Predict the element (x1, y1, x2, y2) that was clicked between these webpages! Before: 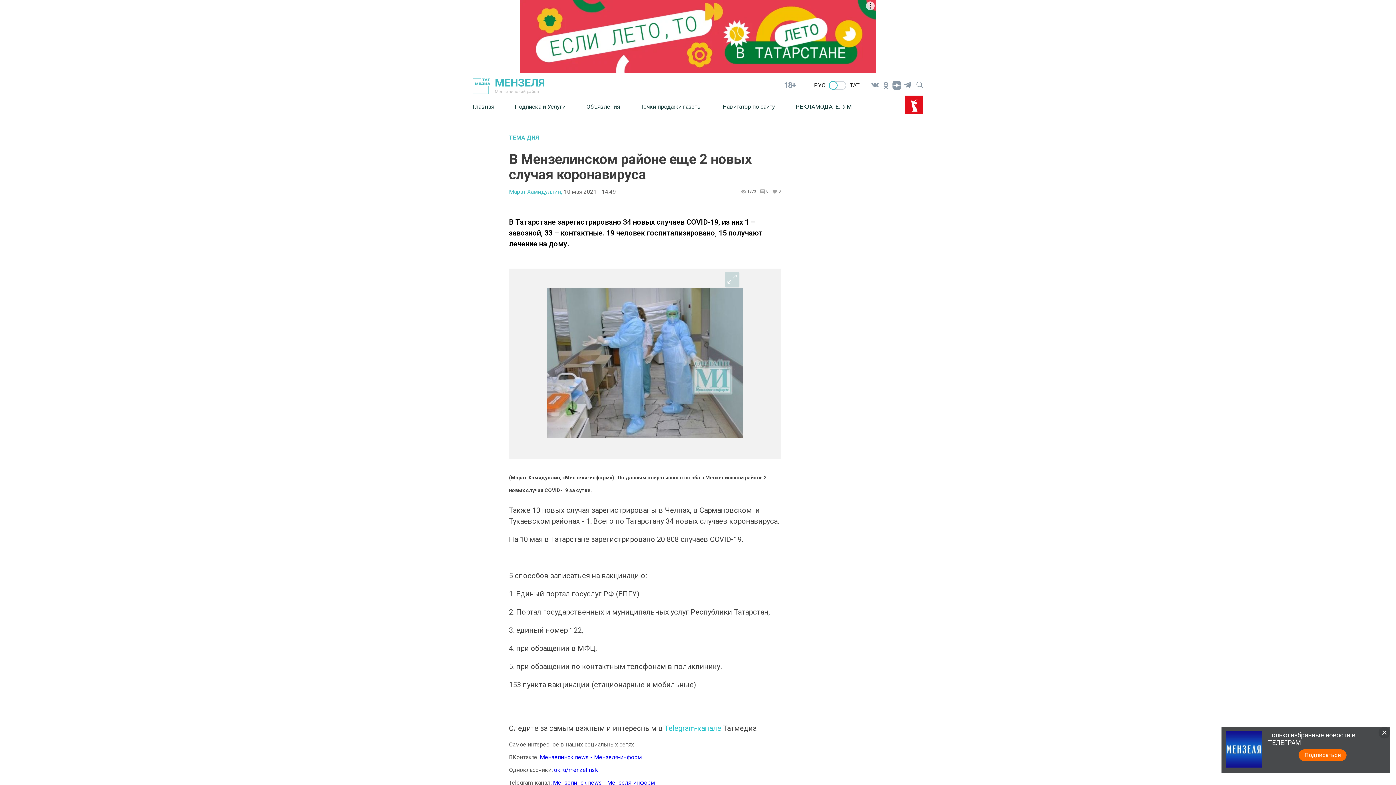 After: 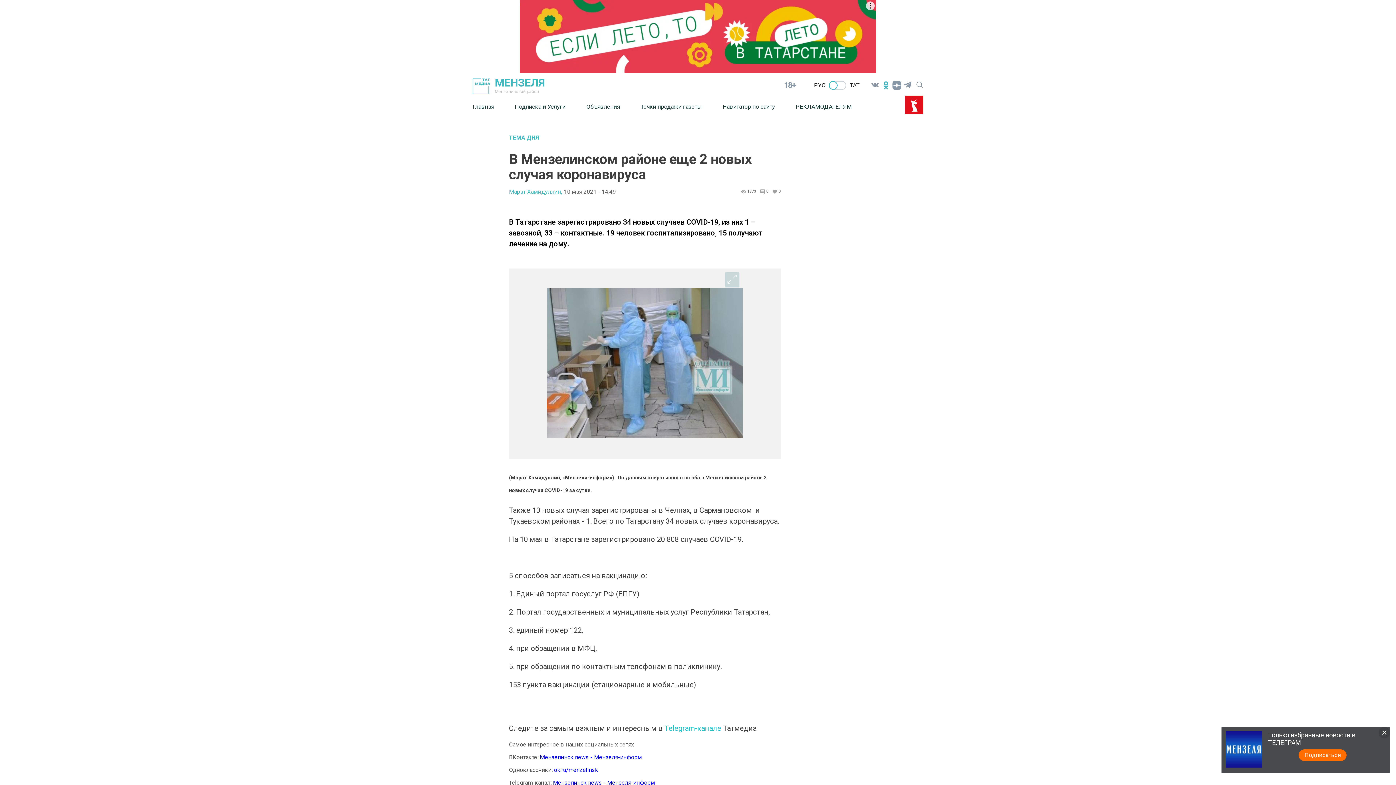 Action: bbox: (880, 79, 891, 90)